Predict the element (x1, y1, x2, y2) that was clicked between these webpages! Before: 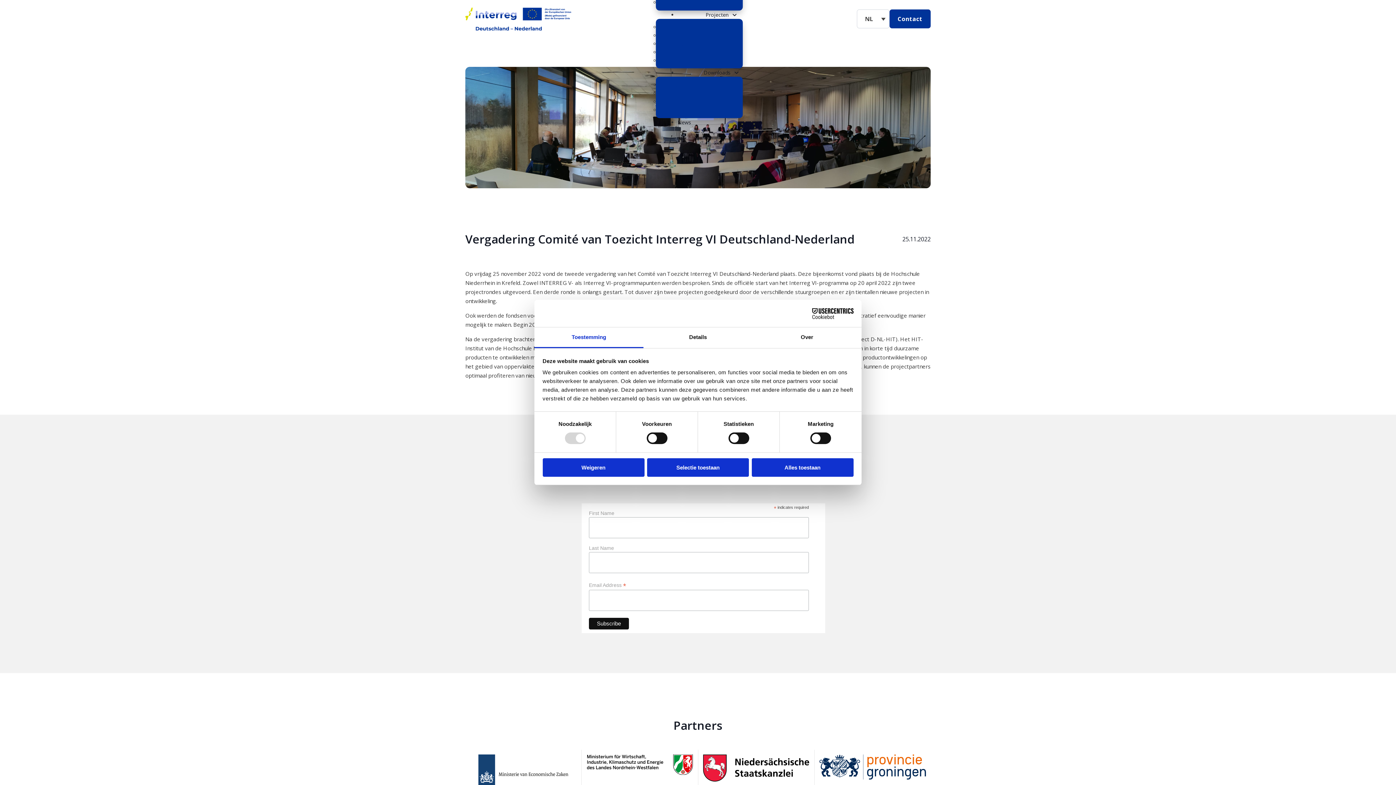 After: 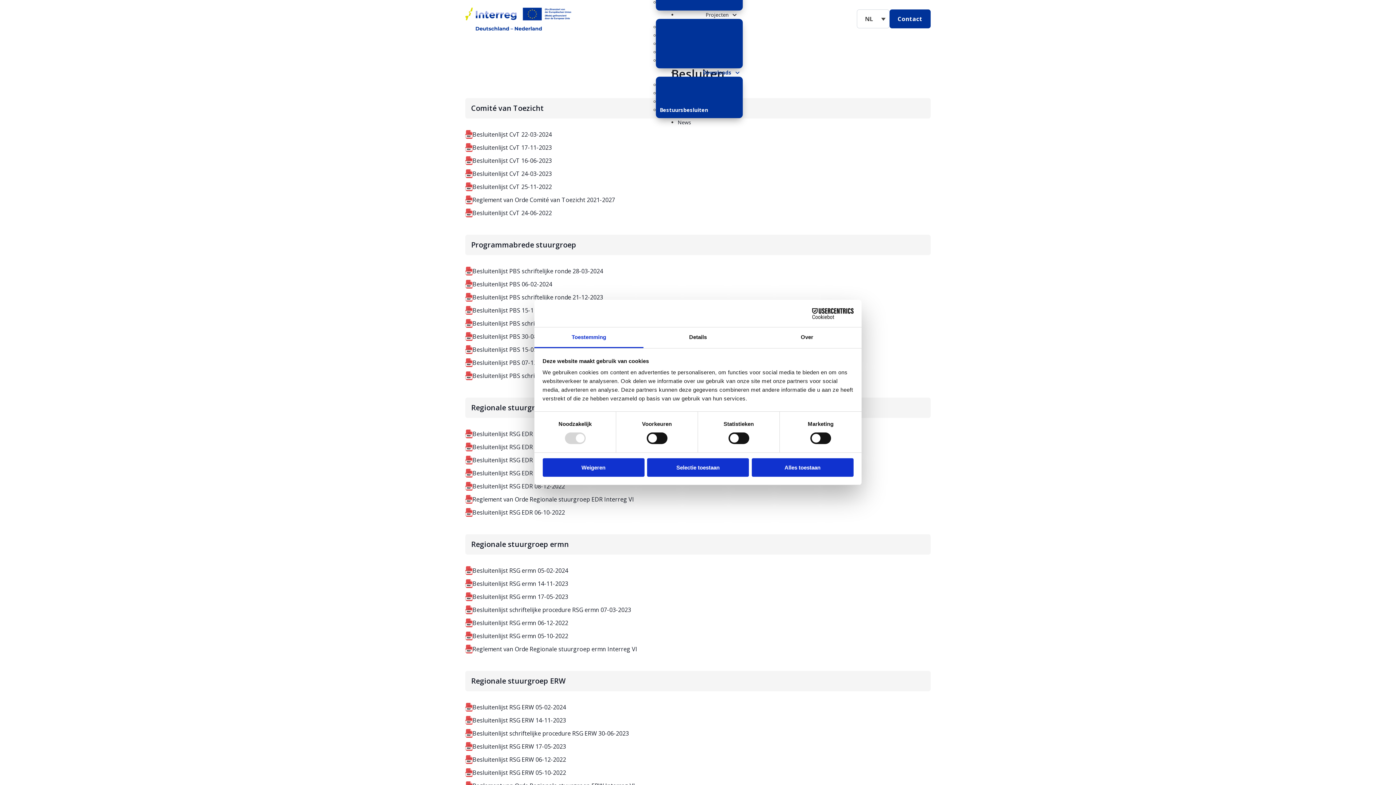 Action: bbox: (659, 106, 702, 113) label: Bestuursbesluiten